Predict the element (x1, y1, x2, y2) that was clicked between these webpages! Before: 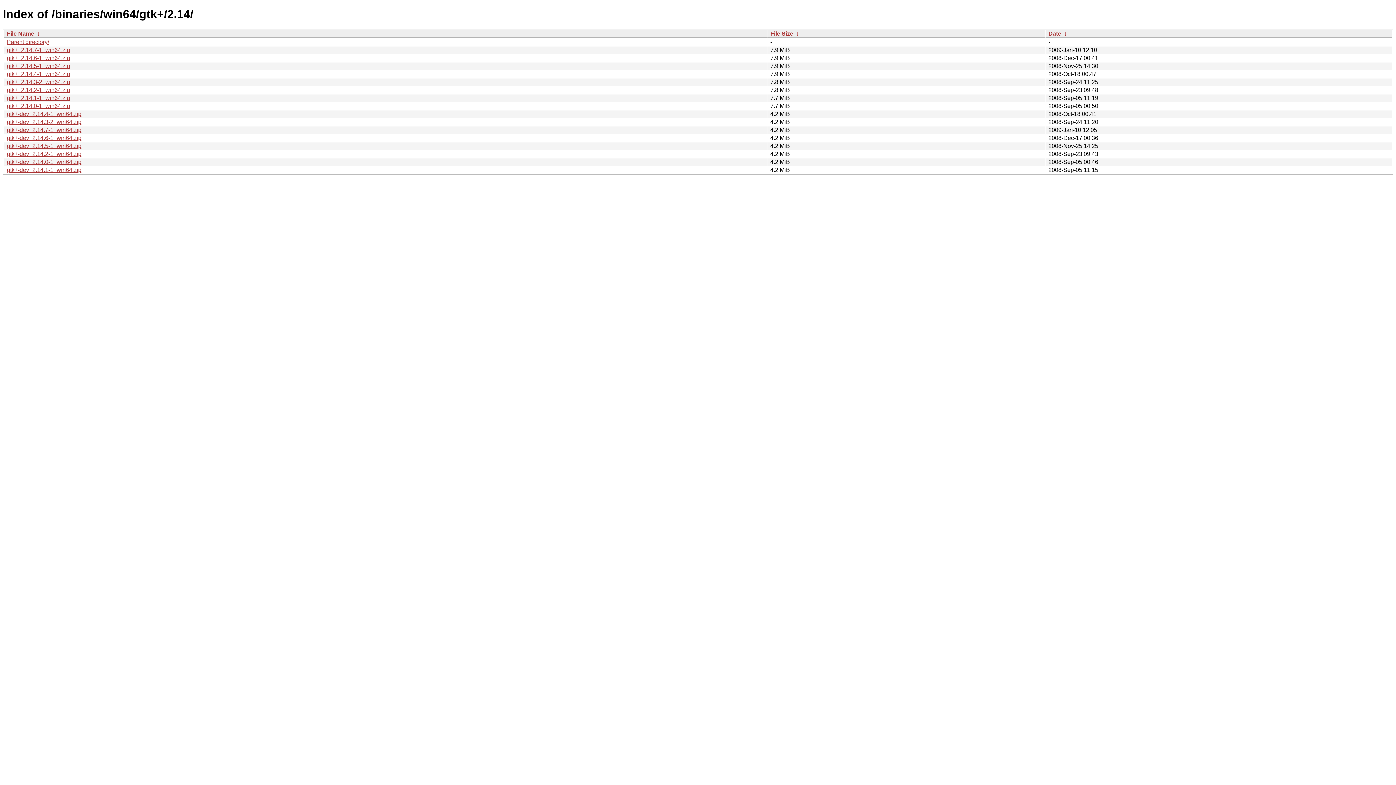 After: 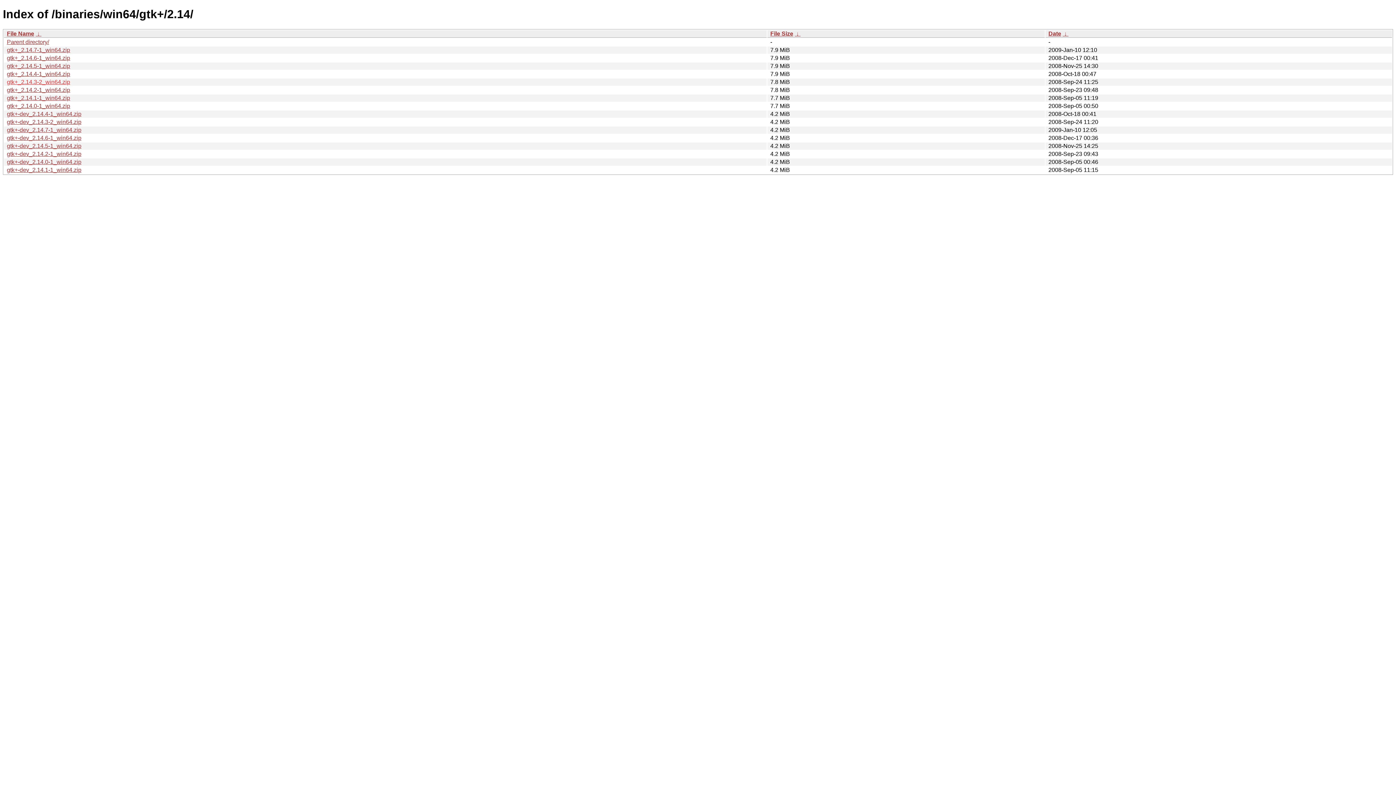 Action: label: gtk+_2.14.3-2_win64.zip bbox: (6, 78, 70, 85)